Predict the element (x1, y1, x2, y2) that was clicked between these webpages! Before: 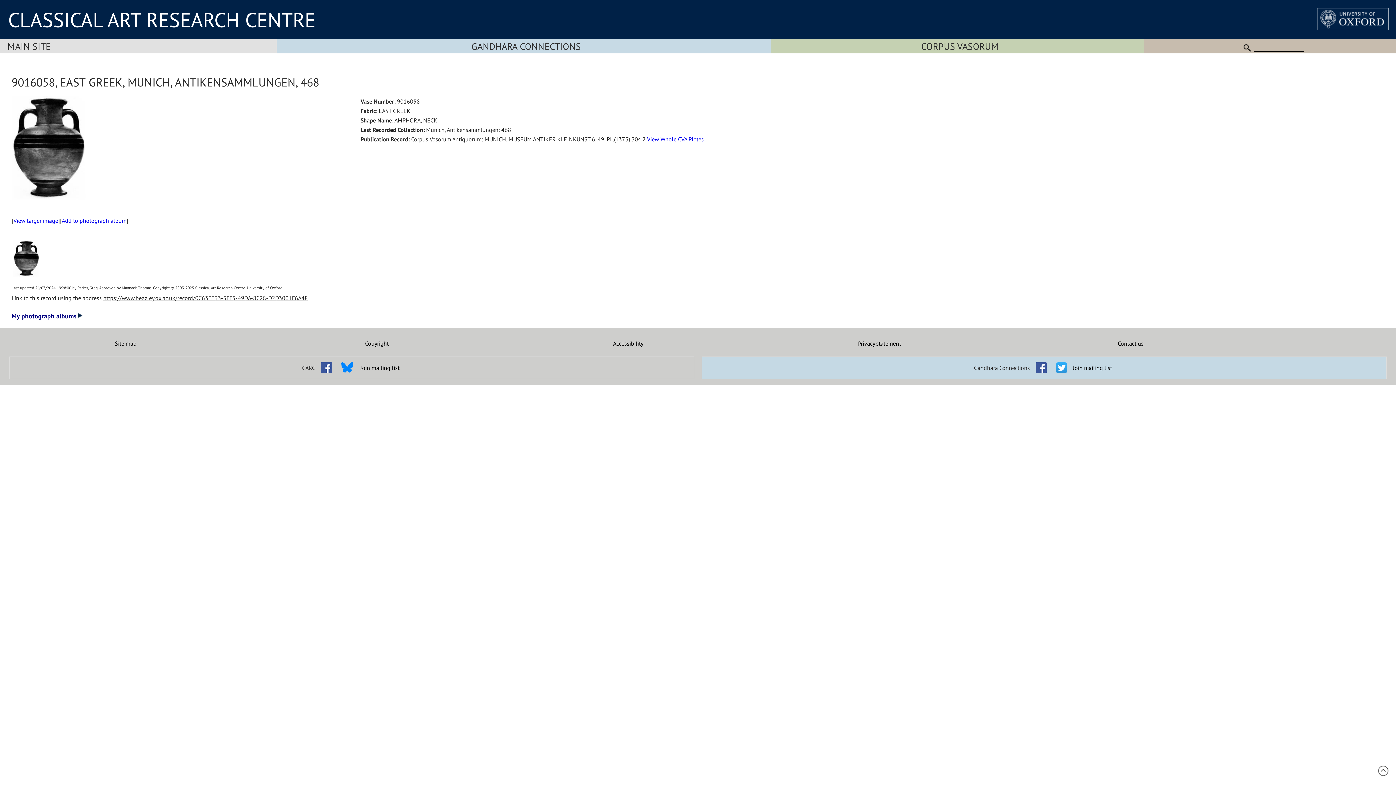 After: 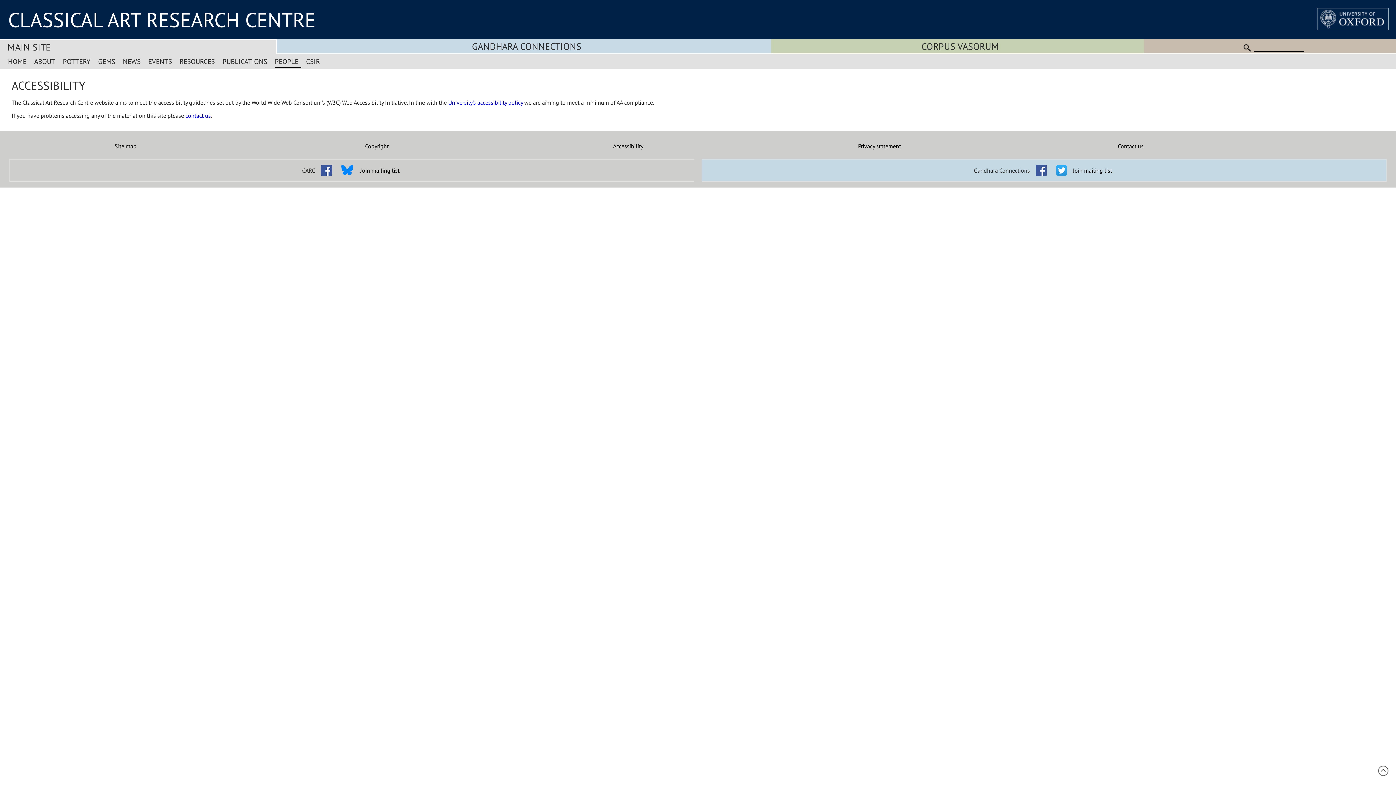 Action: bbox: (502, 340, 754, 347) label: Accessibility